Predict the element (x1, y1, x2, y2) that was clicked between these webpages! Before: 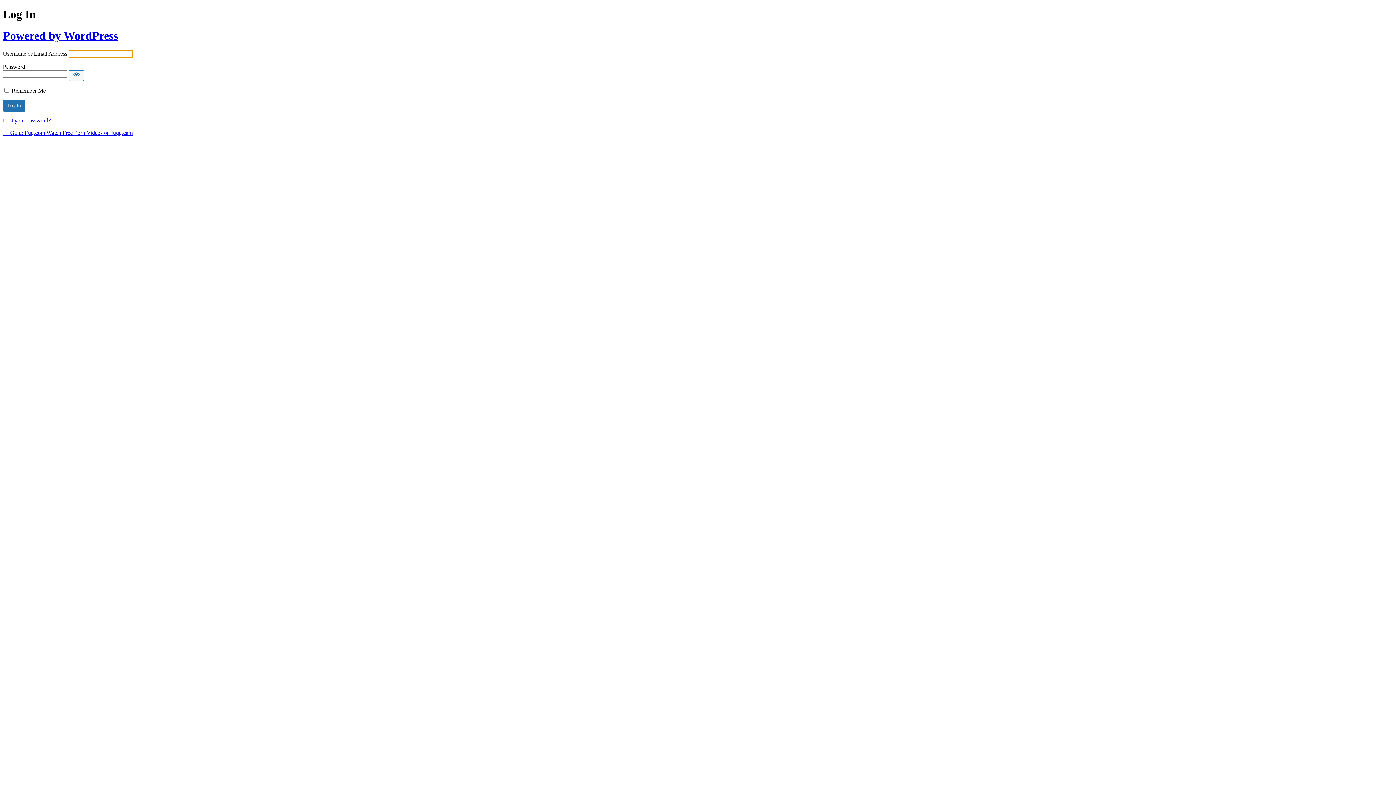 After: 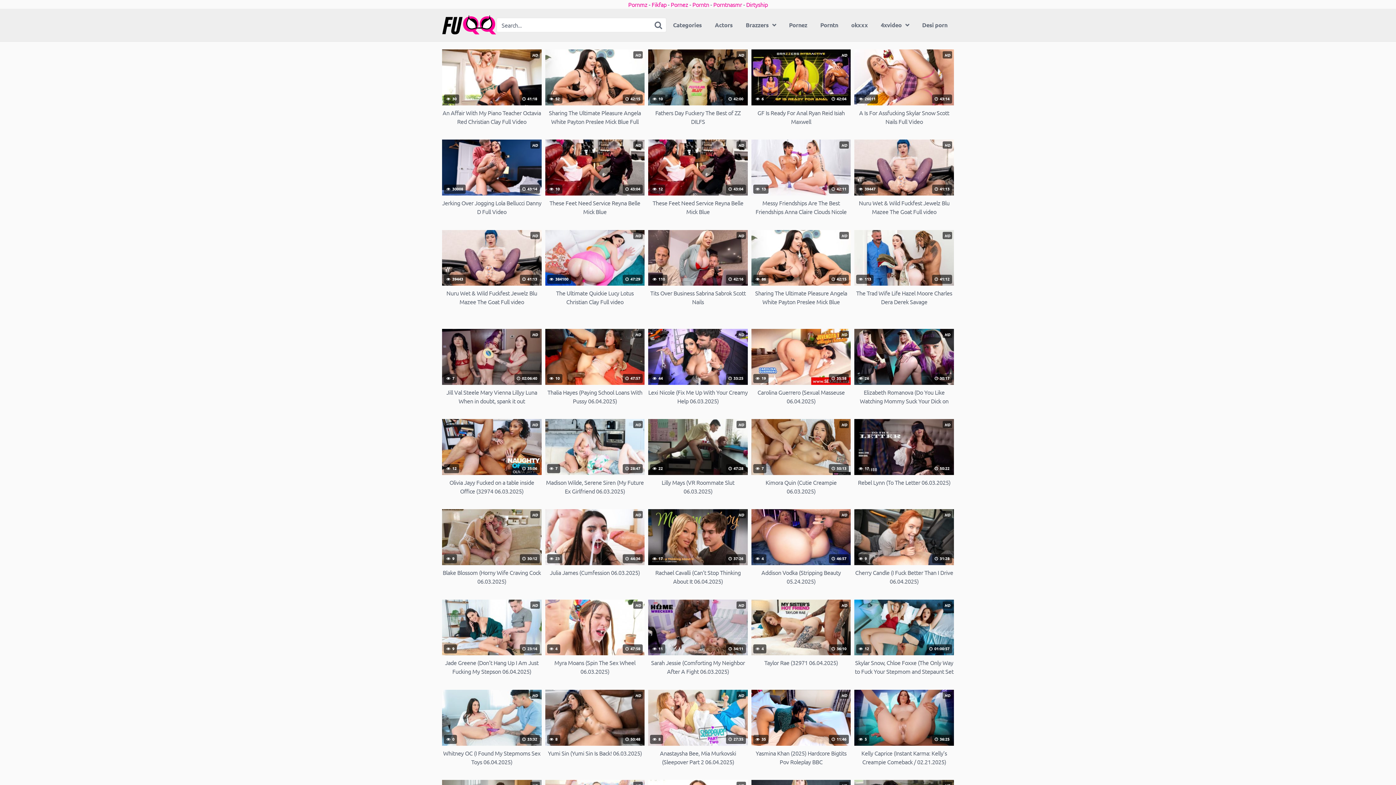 Action: label: ← Go to Fuq.com Watch Free Porn Videos on fuqq.cam bbox: (2, 129, 132, 136)